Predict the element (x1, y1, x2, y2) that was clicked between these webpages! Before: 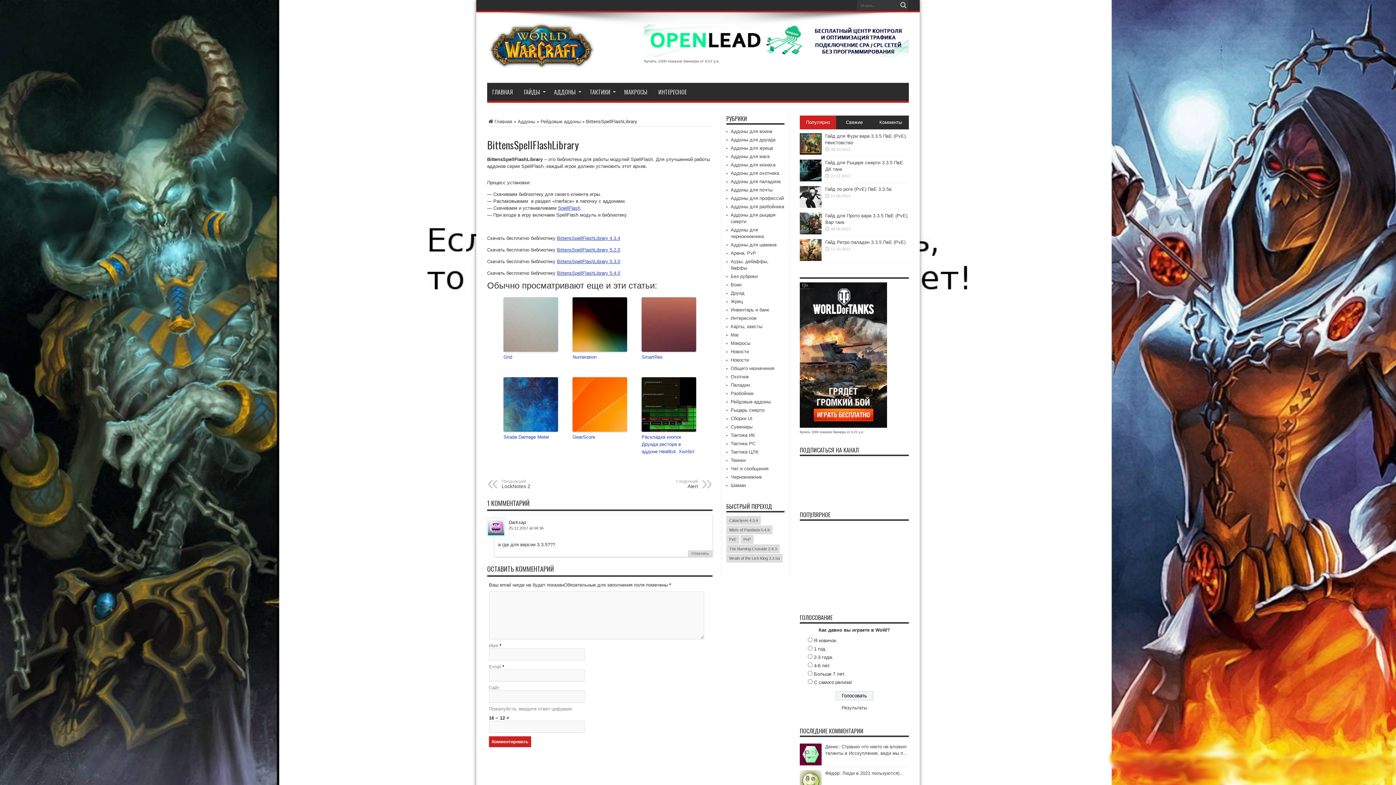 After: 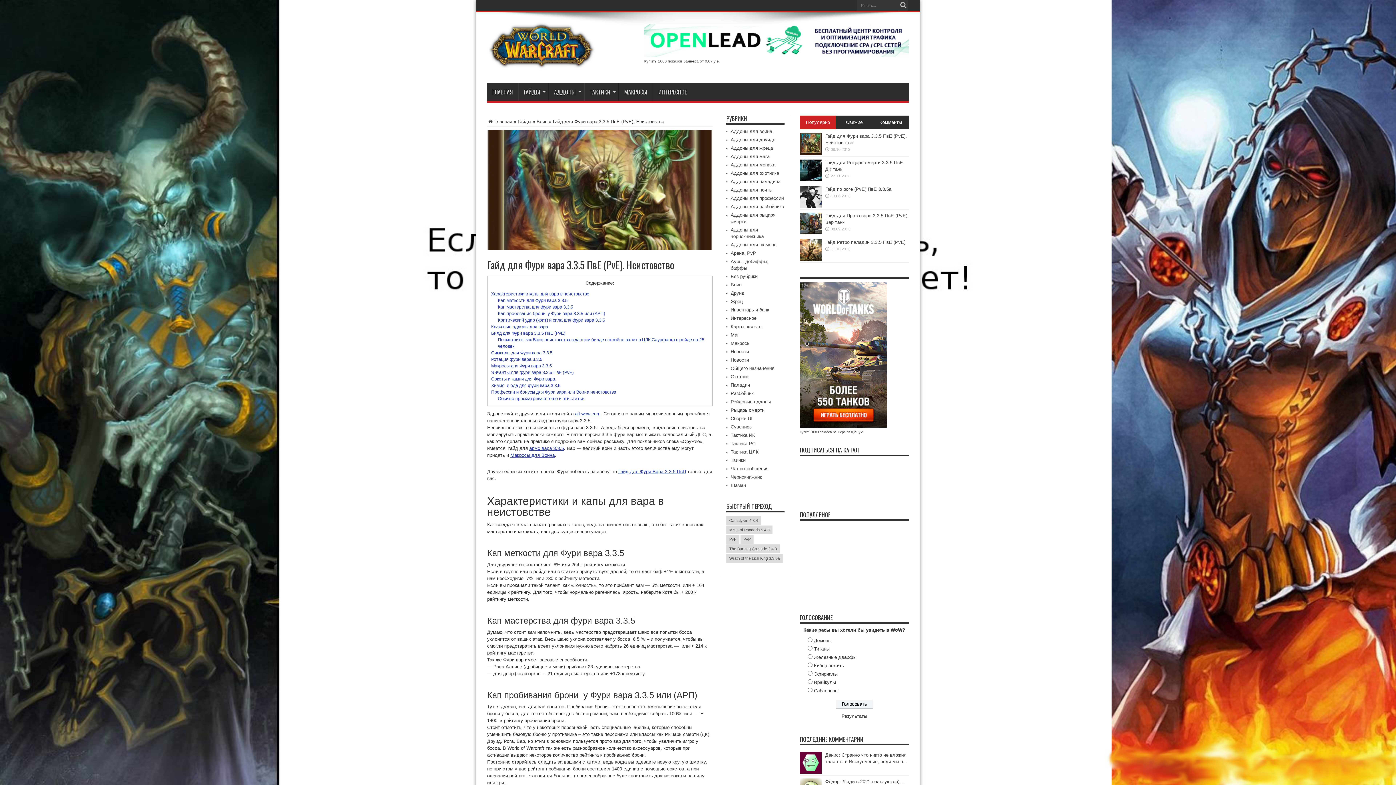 Action: bbox: (800, 150, 821, 156)